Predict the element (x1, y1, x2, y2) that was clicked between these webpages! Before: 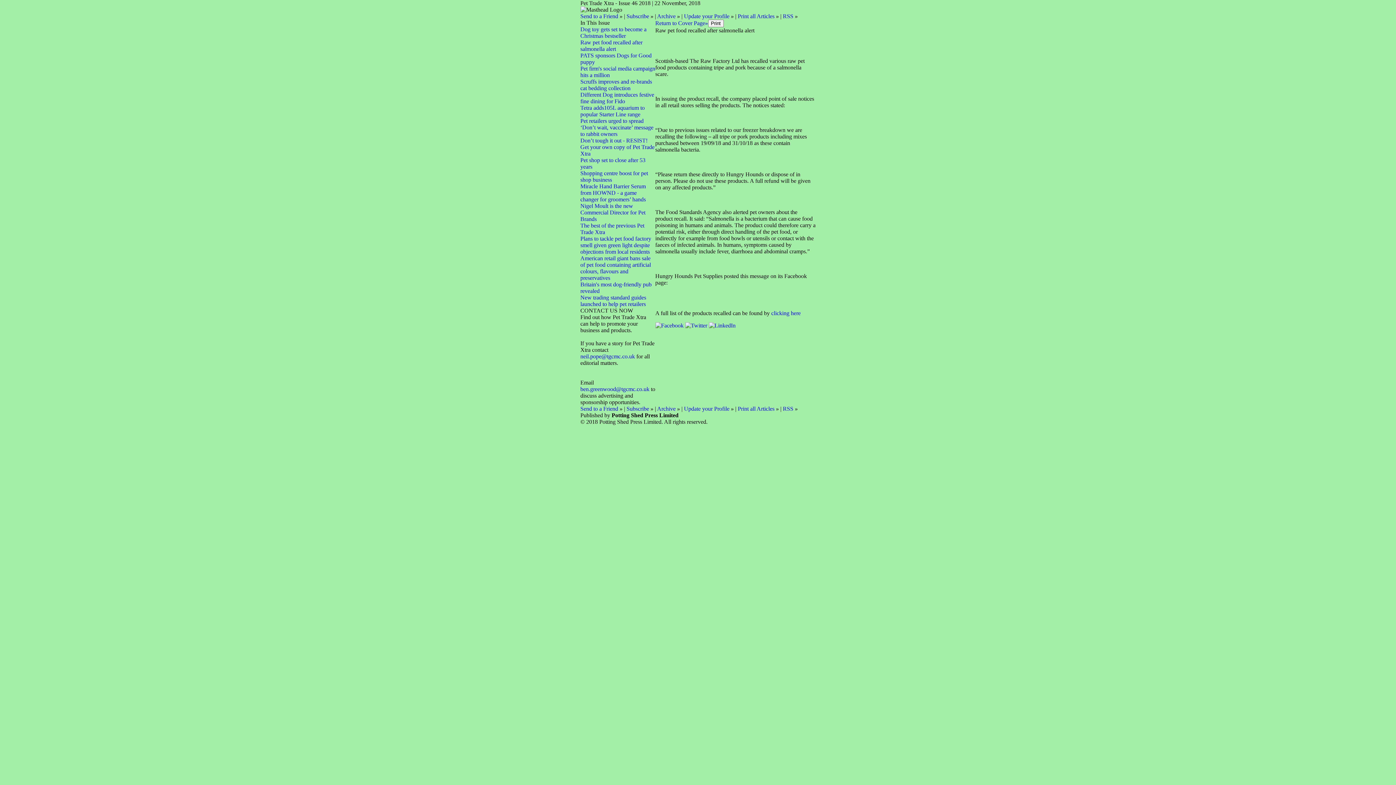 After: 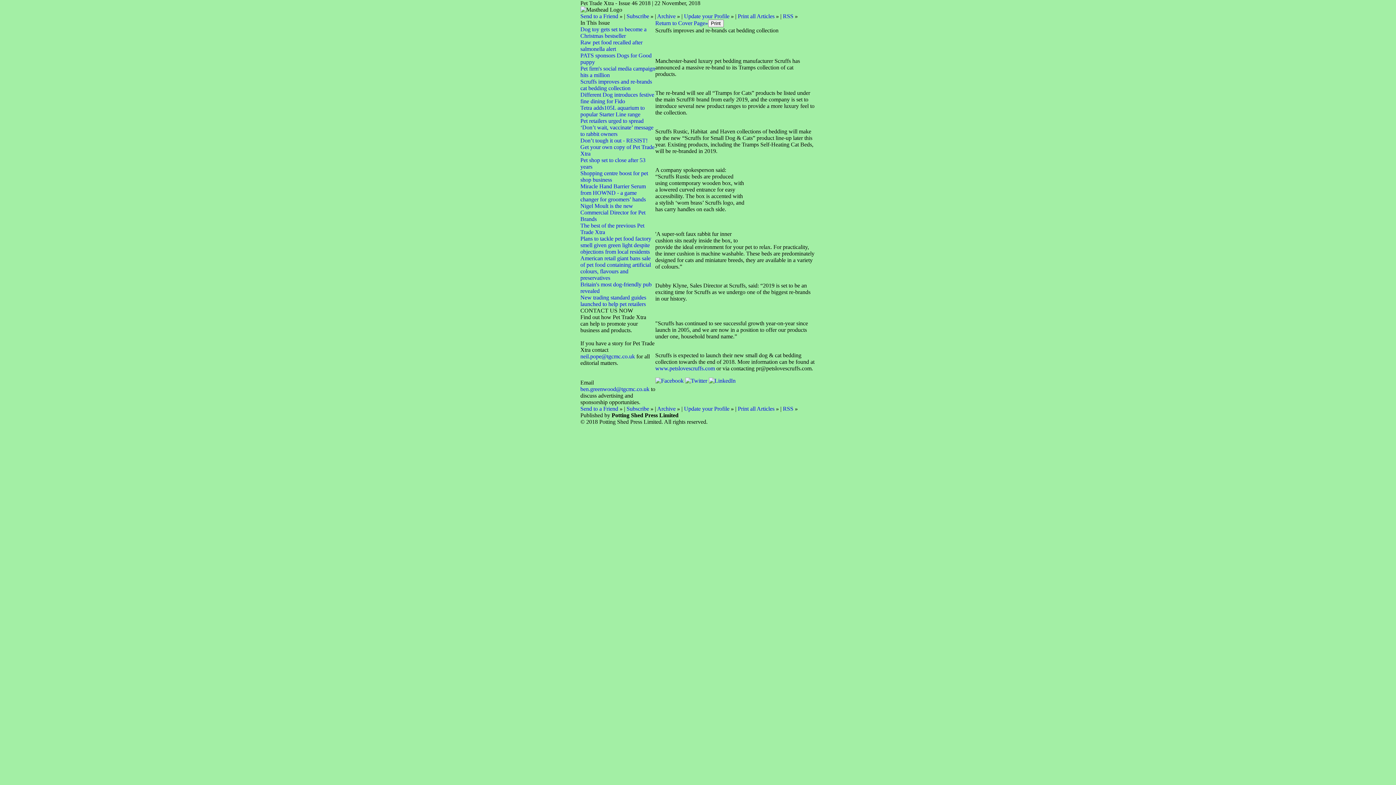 Action: label: Scruffs improves and re-brands cat bedding collection bbox: (580, 78, 652, 91)